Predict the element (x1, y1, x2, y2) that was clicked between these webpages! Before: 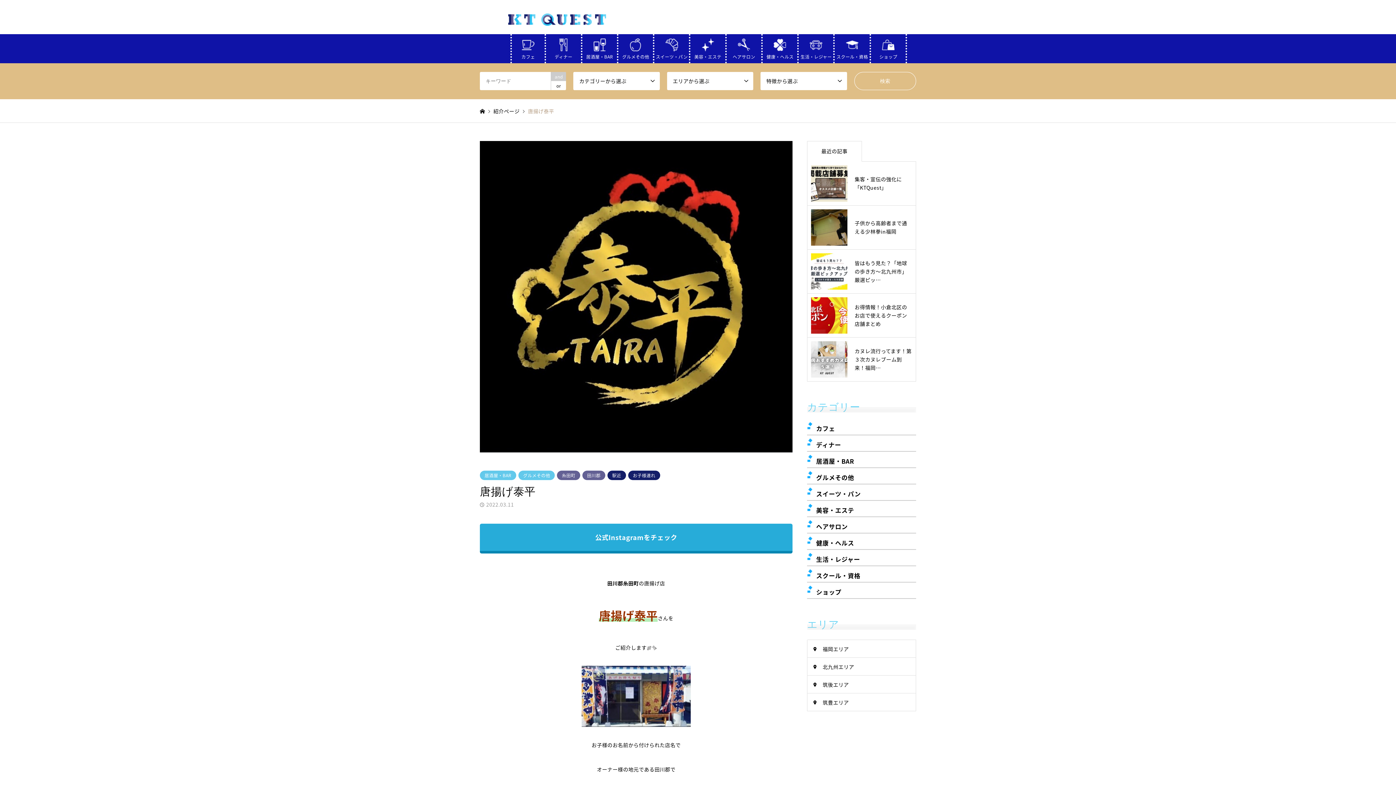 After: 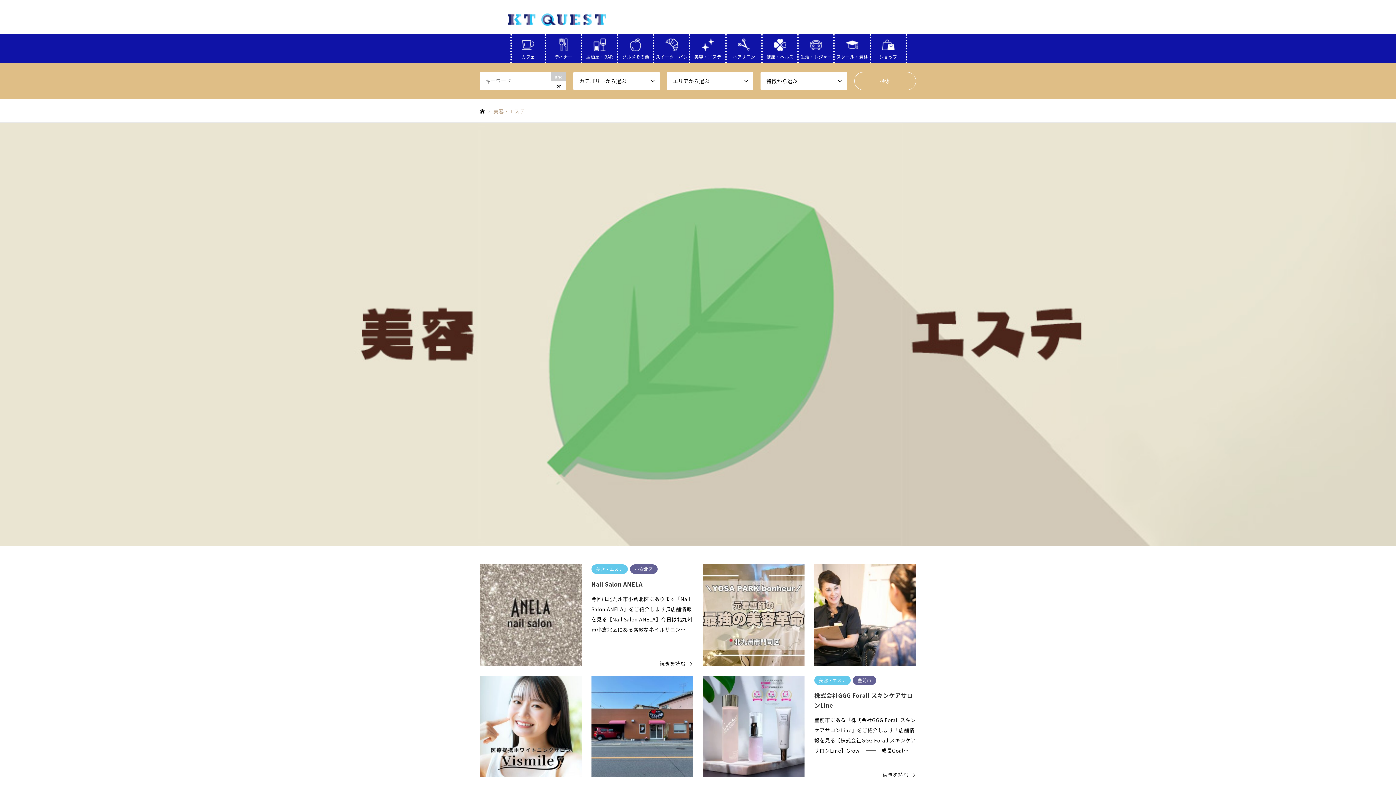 Action: bbox: (816, 507, 854, 514) label: 美容・エステ